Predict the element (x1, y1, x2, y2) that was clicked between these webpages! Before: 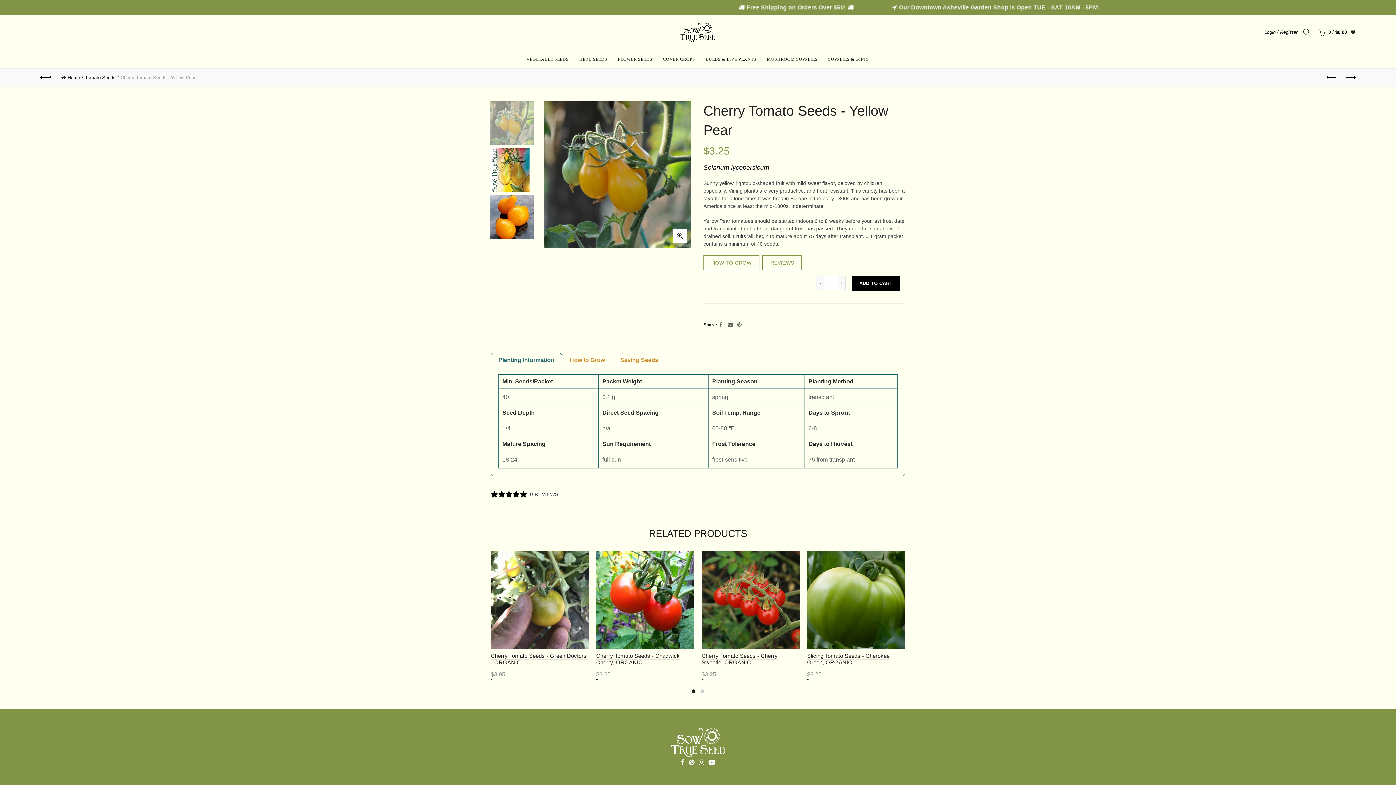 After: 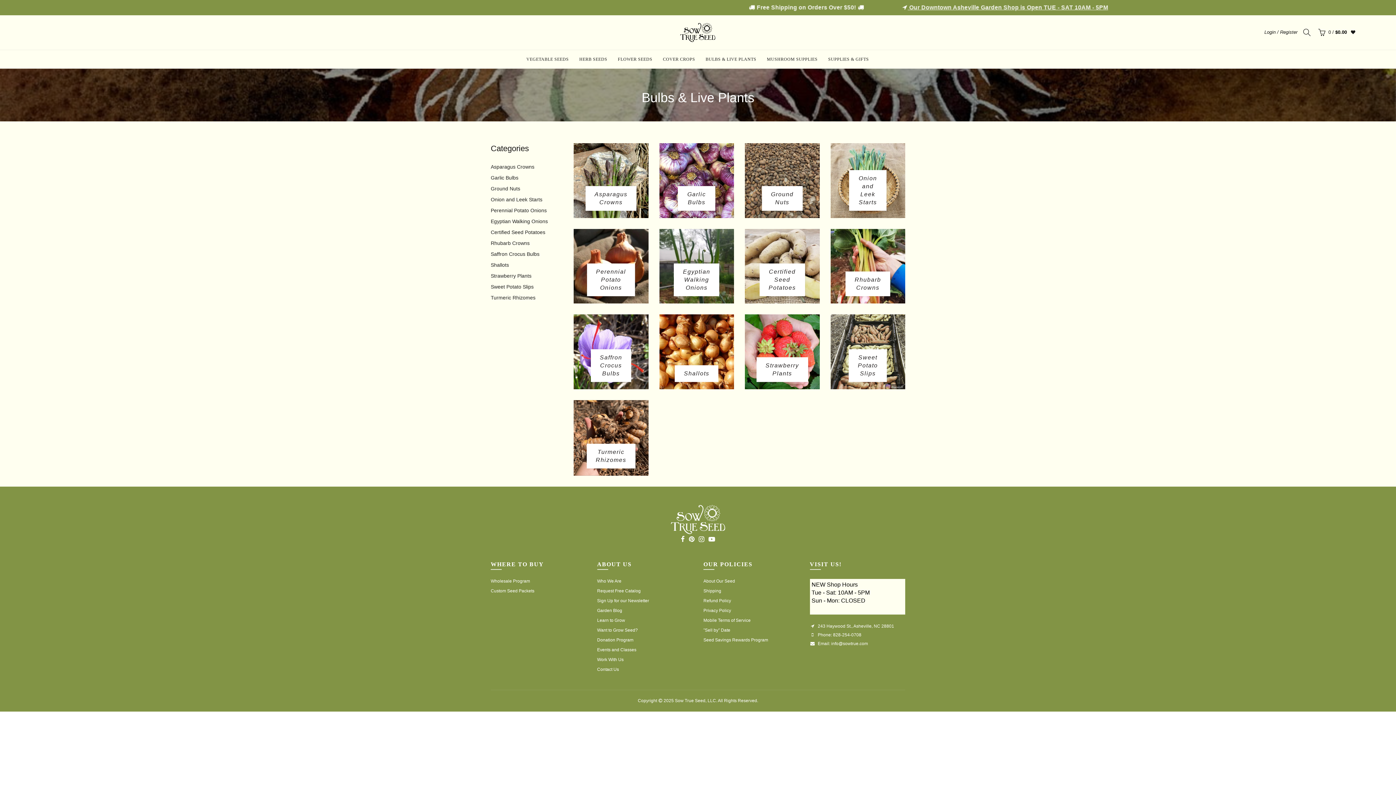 Action: label: BULBS & LIVE PLANTS bbox: (701, 50, 761, 68)